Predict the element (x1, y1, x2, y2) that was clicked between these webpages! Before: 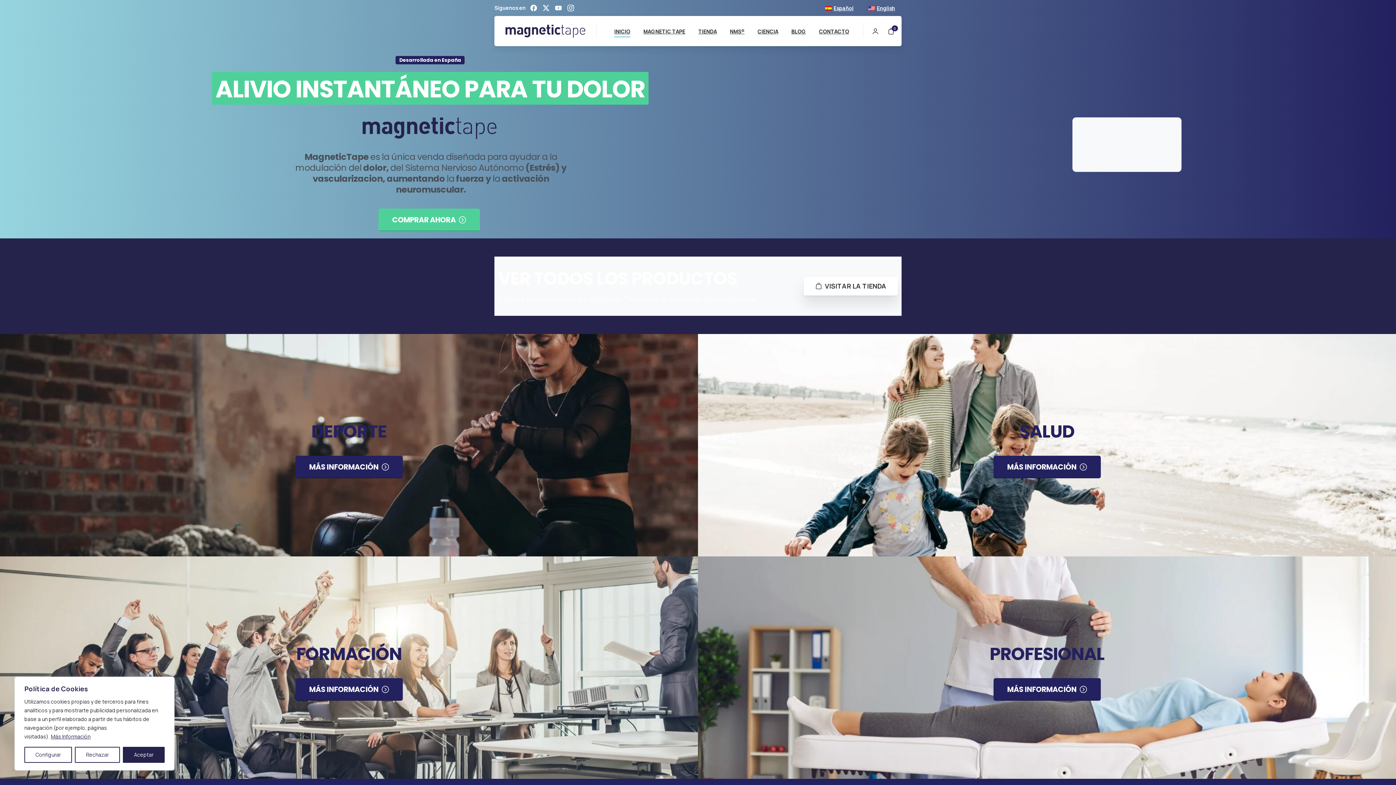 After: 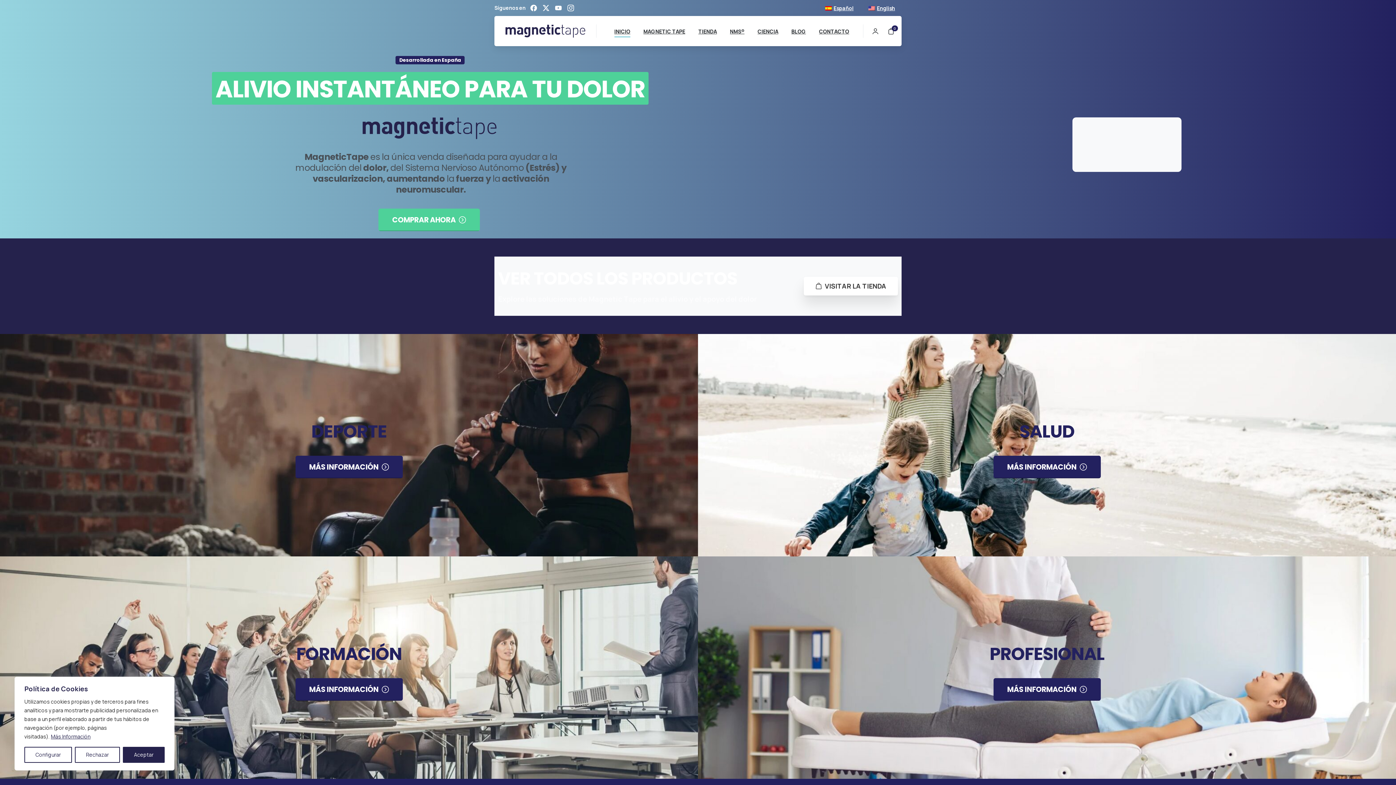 Action: label: Más Información bbox: (50, 733, 90, 740)